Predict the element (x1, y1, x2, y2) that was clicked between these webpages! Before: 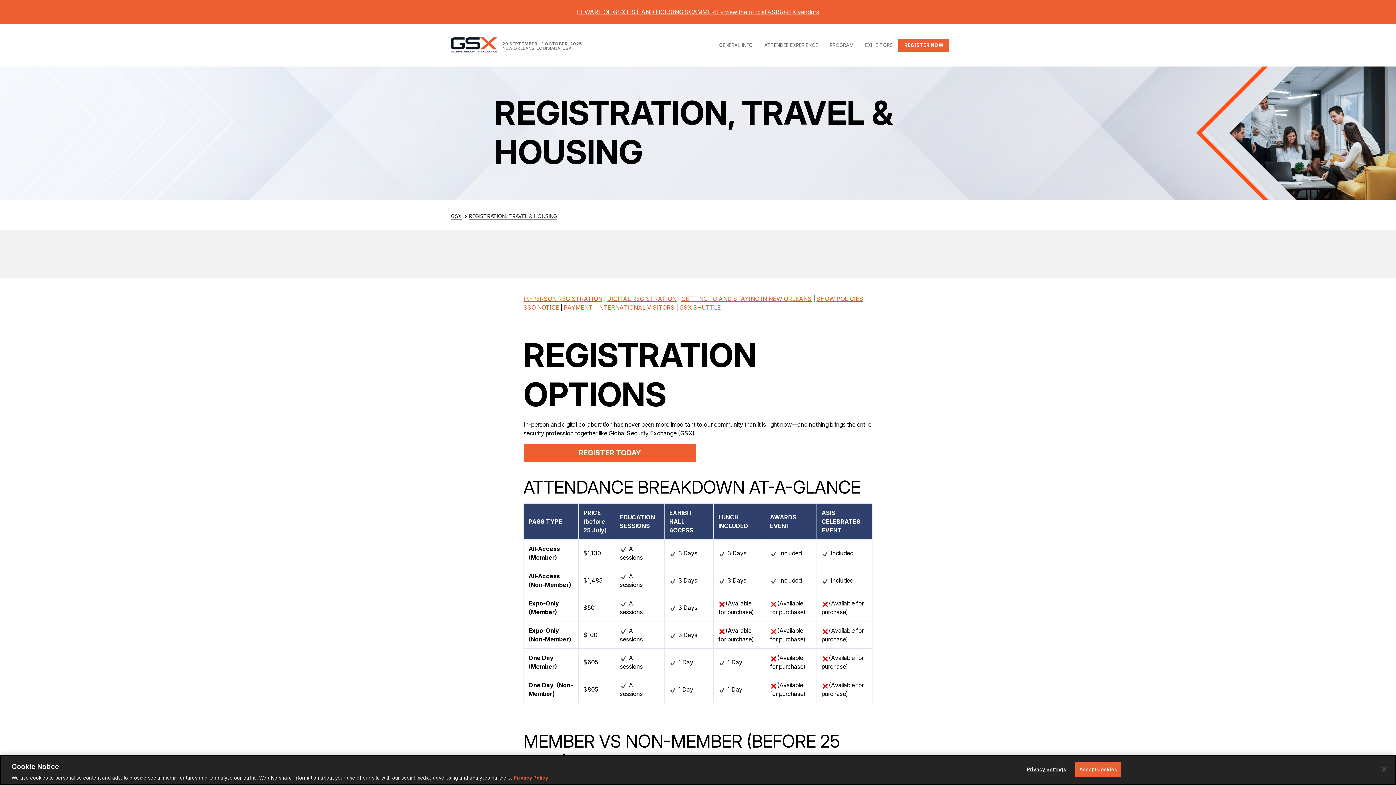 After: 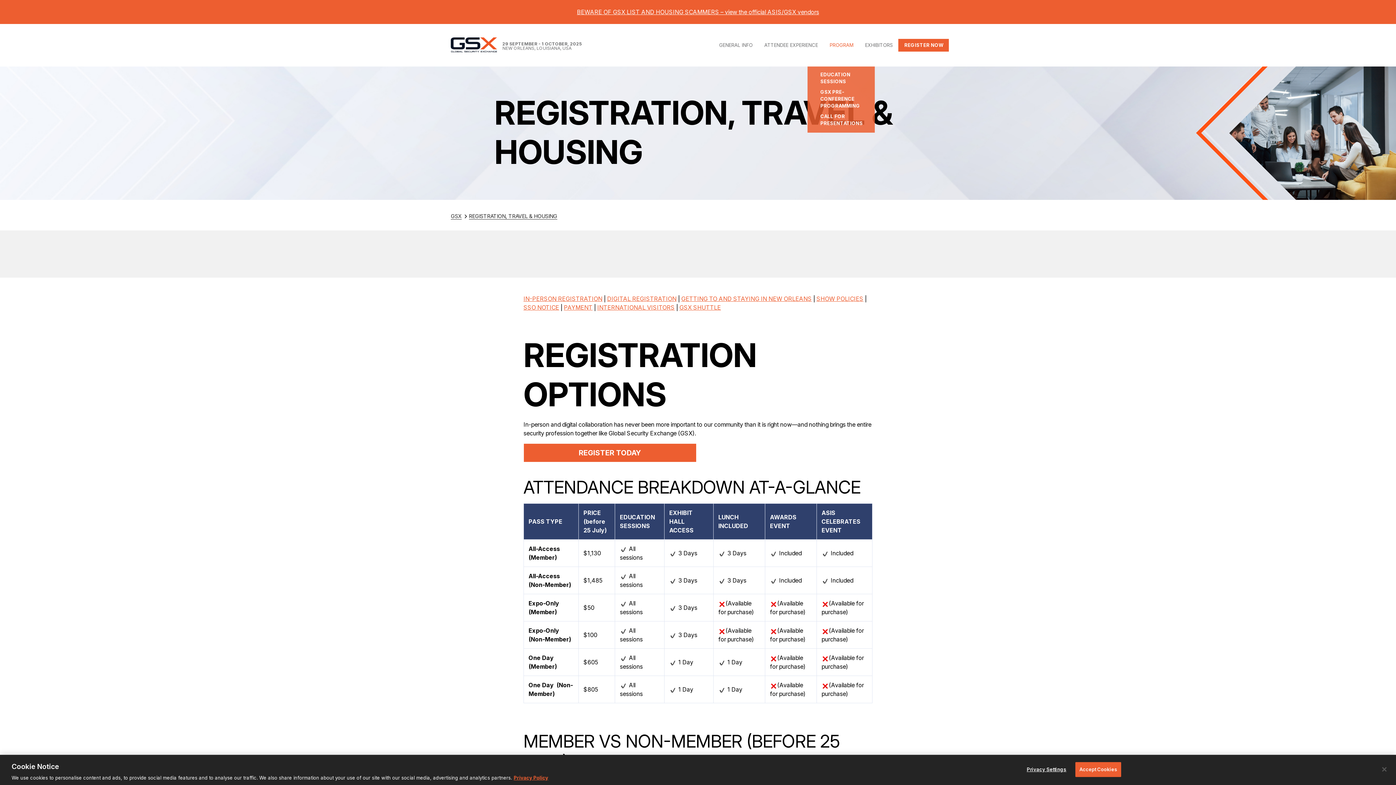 Action: bbox: (823, 41, 859, 48) label: PROGRAM